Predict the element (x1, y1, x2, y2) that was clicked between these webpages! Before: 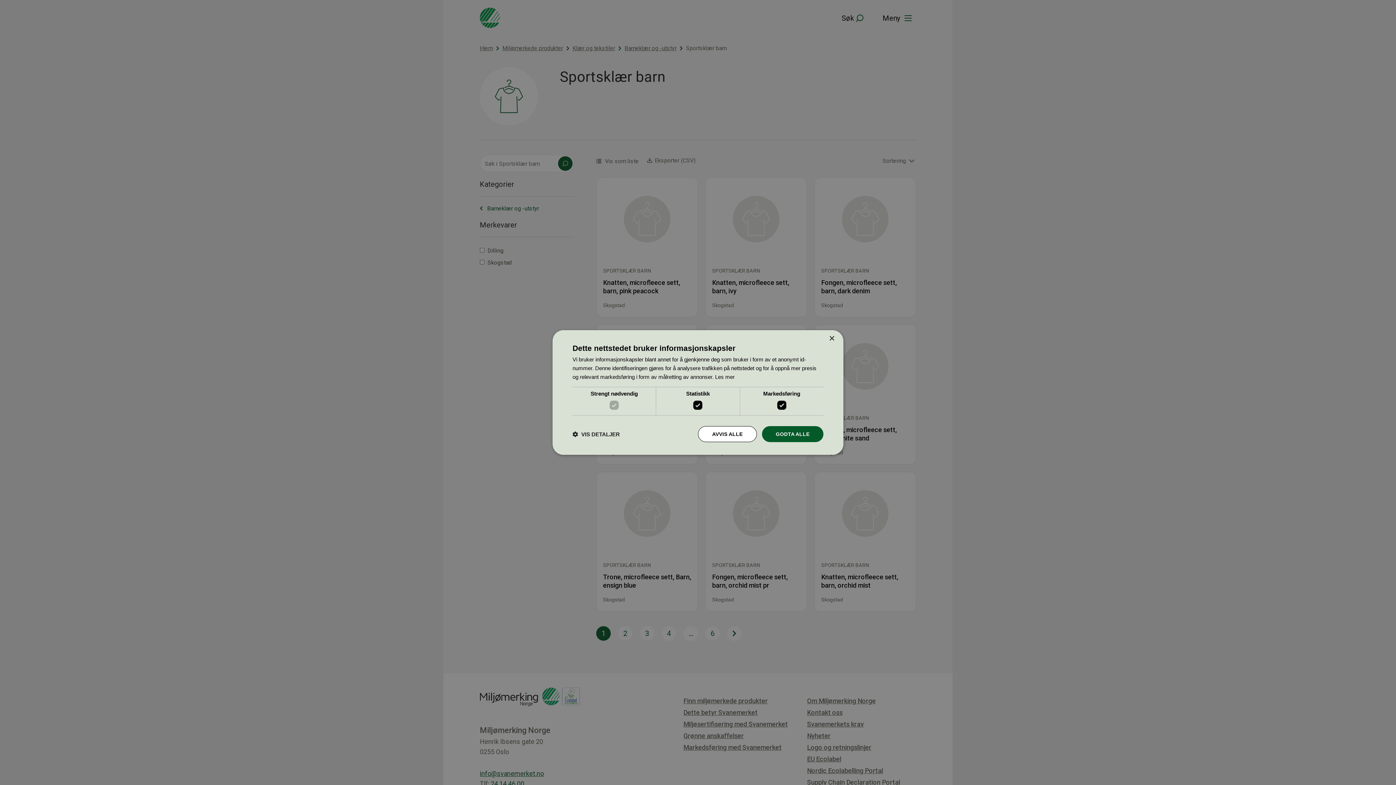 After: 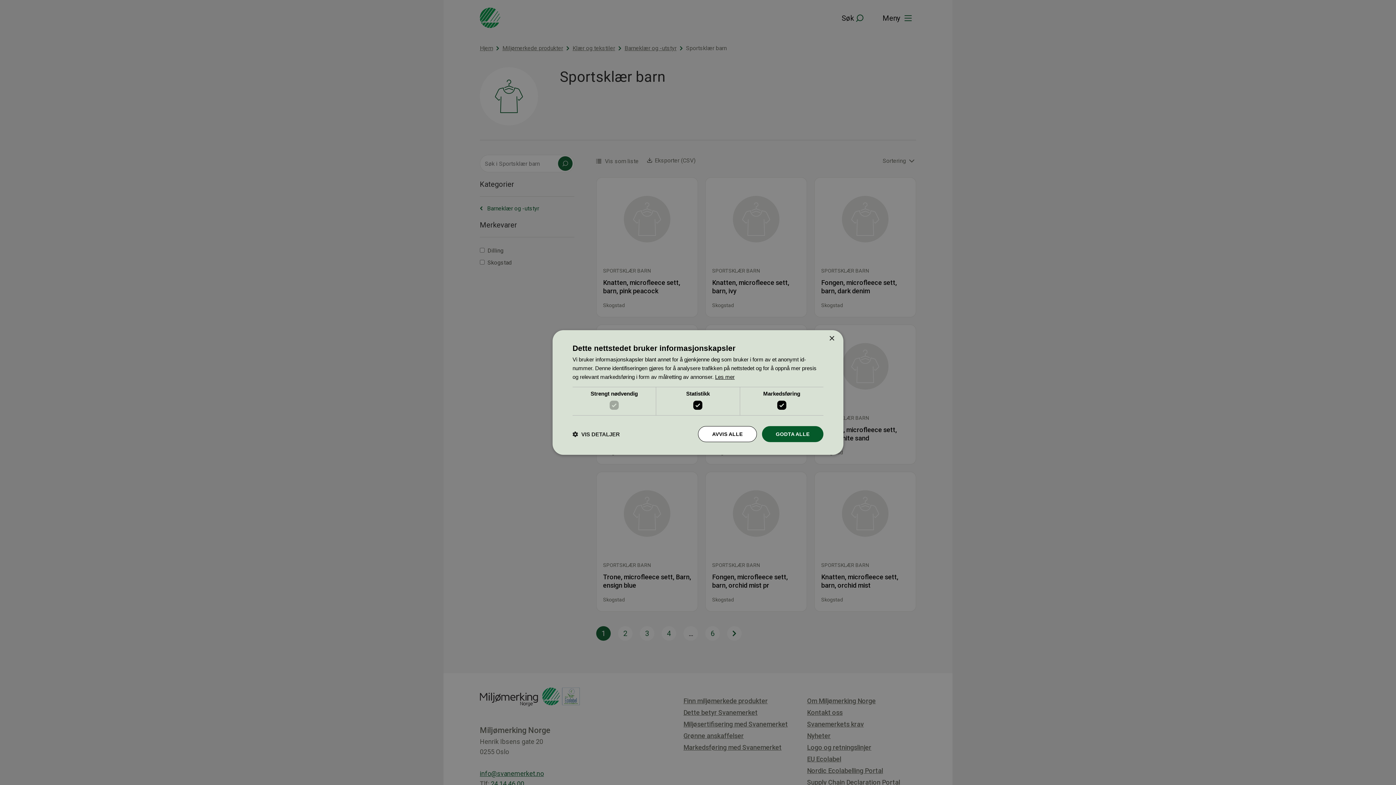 Action: bbox: (715, 374, 734, 380) label: Les mer, opens a new window